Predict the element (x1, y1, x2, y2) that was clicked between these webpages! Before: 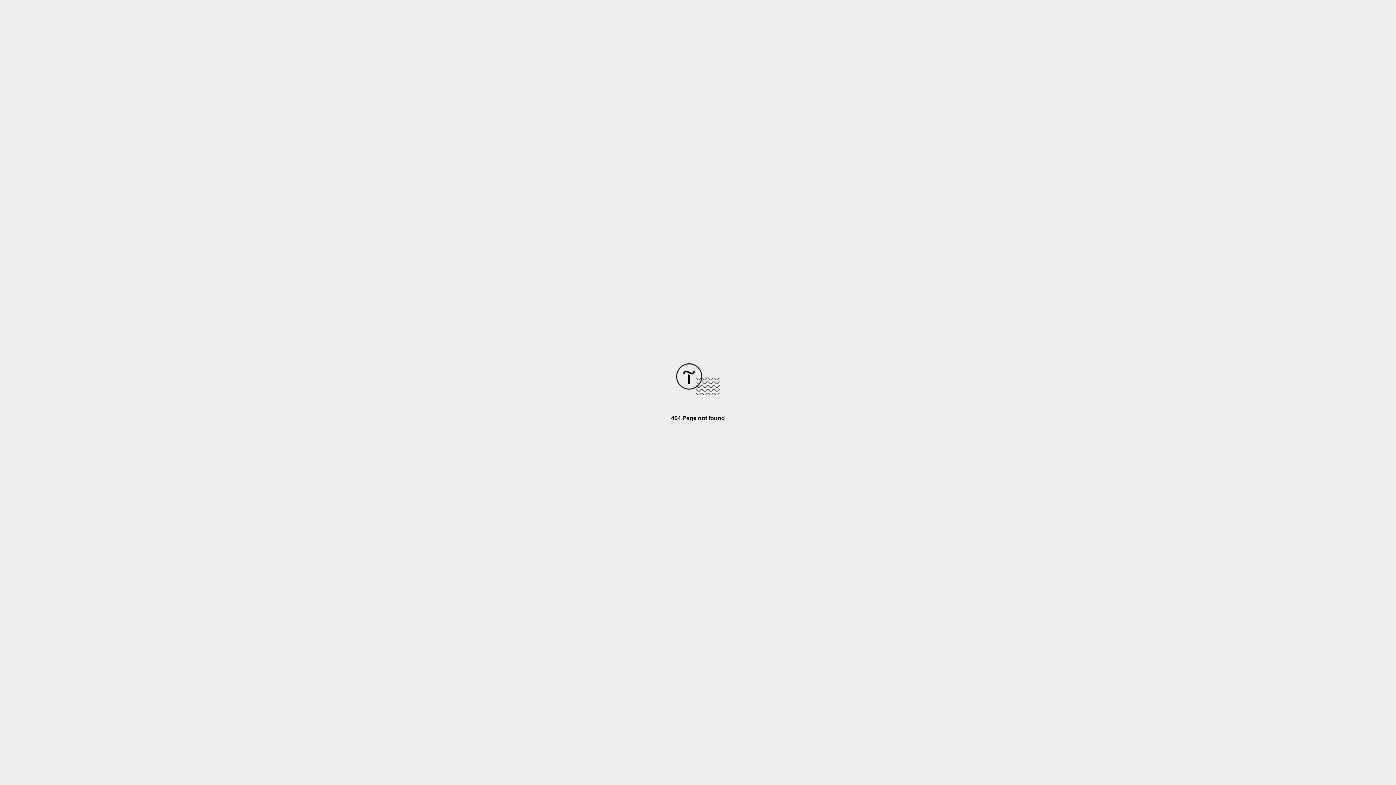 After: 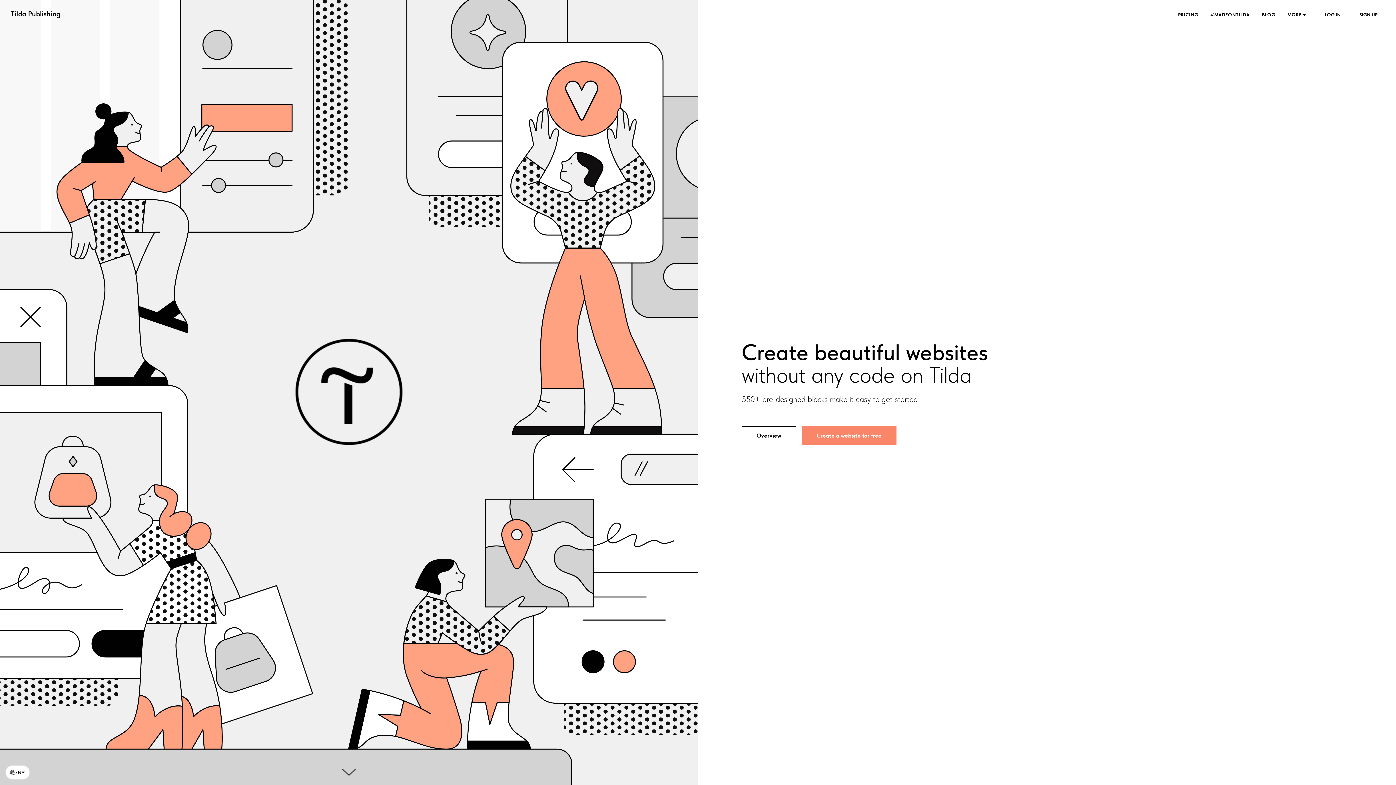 Action: bbox: (676, 390, 720, 396)